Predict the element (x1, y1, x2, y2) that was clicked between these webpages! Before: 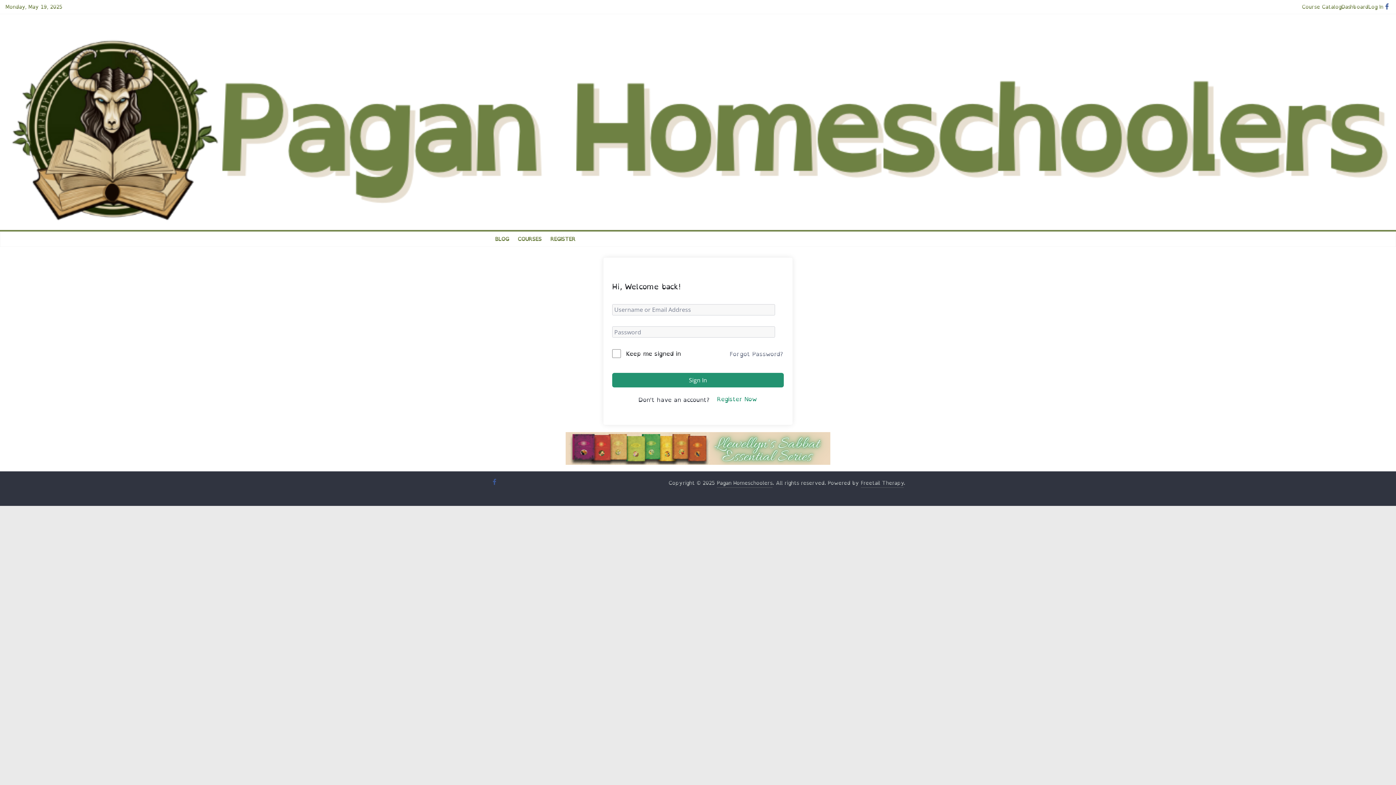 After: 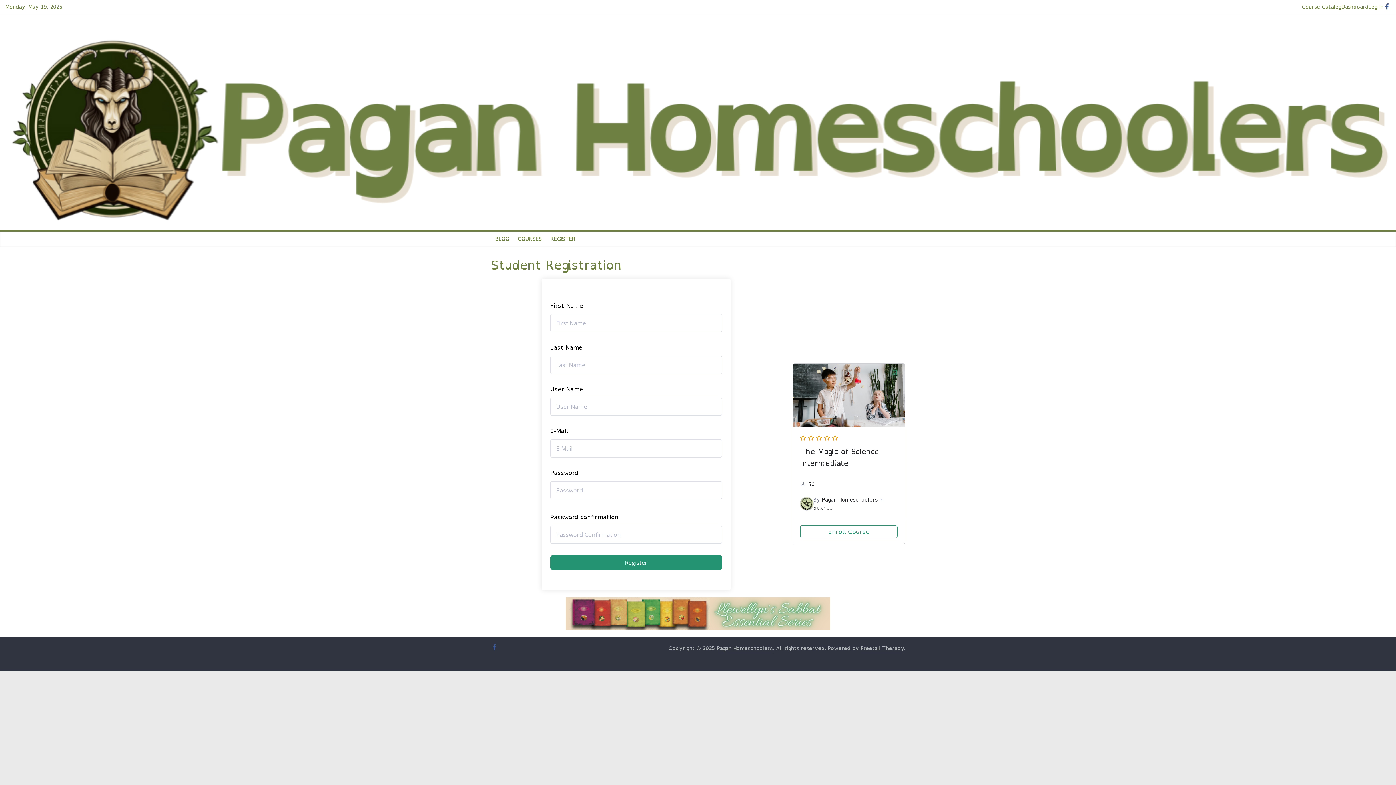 Action: bbox: (716, 395, 757, 403) label: Register Now